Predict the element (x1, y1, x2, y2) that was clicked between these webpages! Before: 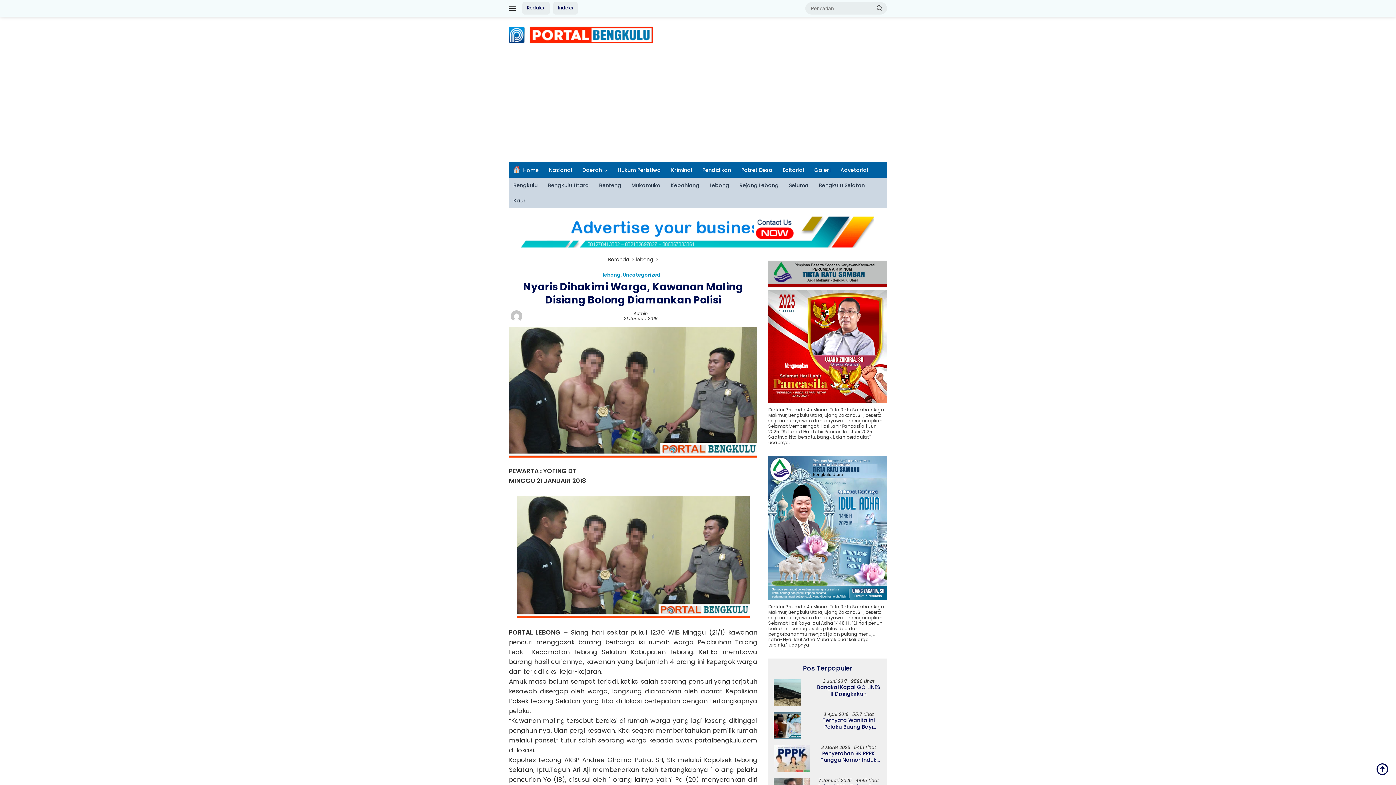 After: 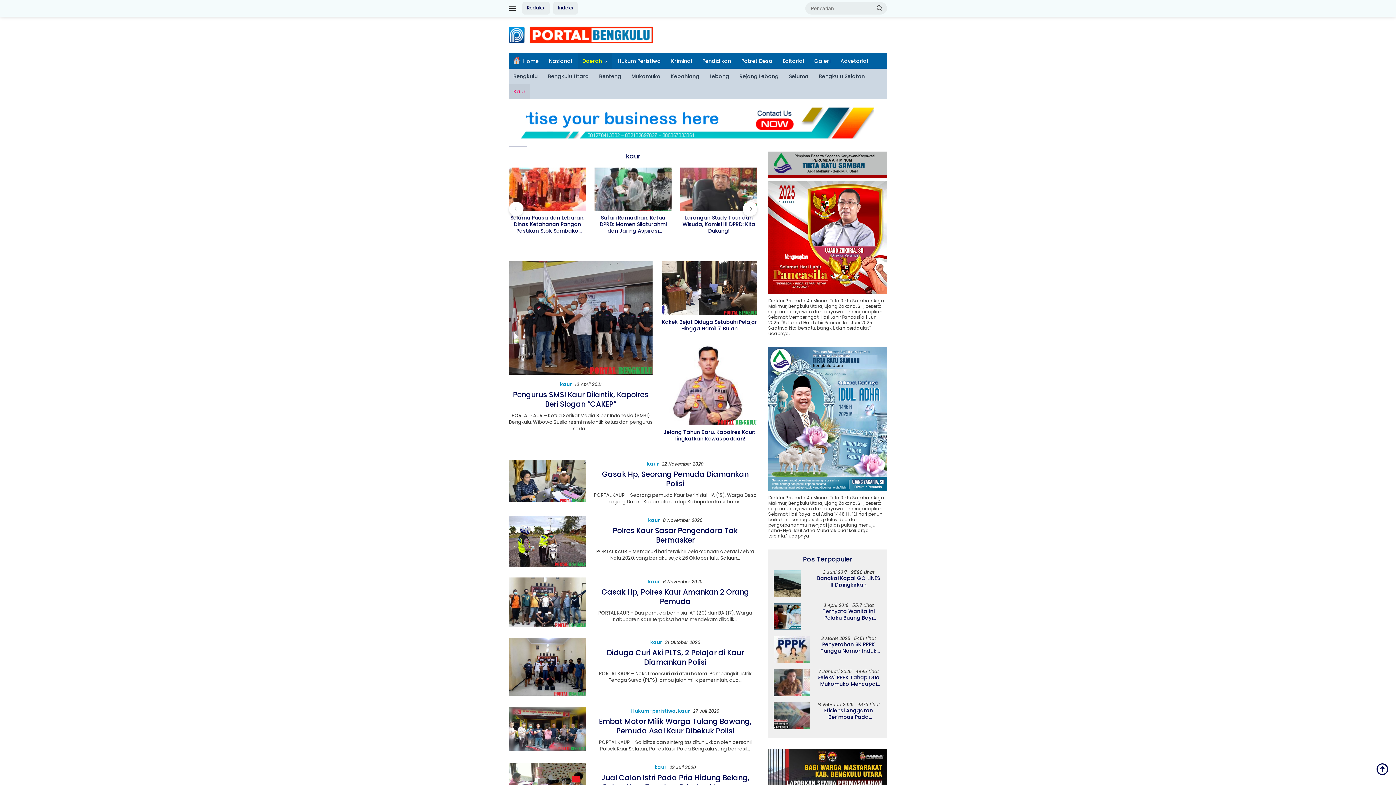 Action: bbox: (509, 193, 530, 208) label: Kaur